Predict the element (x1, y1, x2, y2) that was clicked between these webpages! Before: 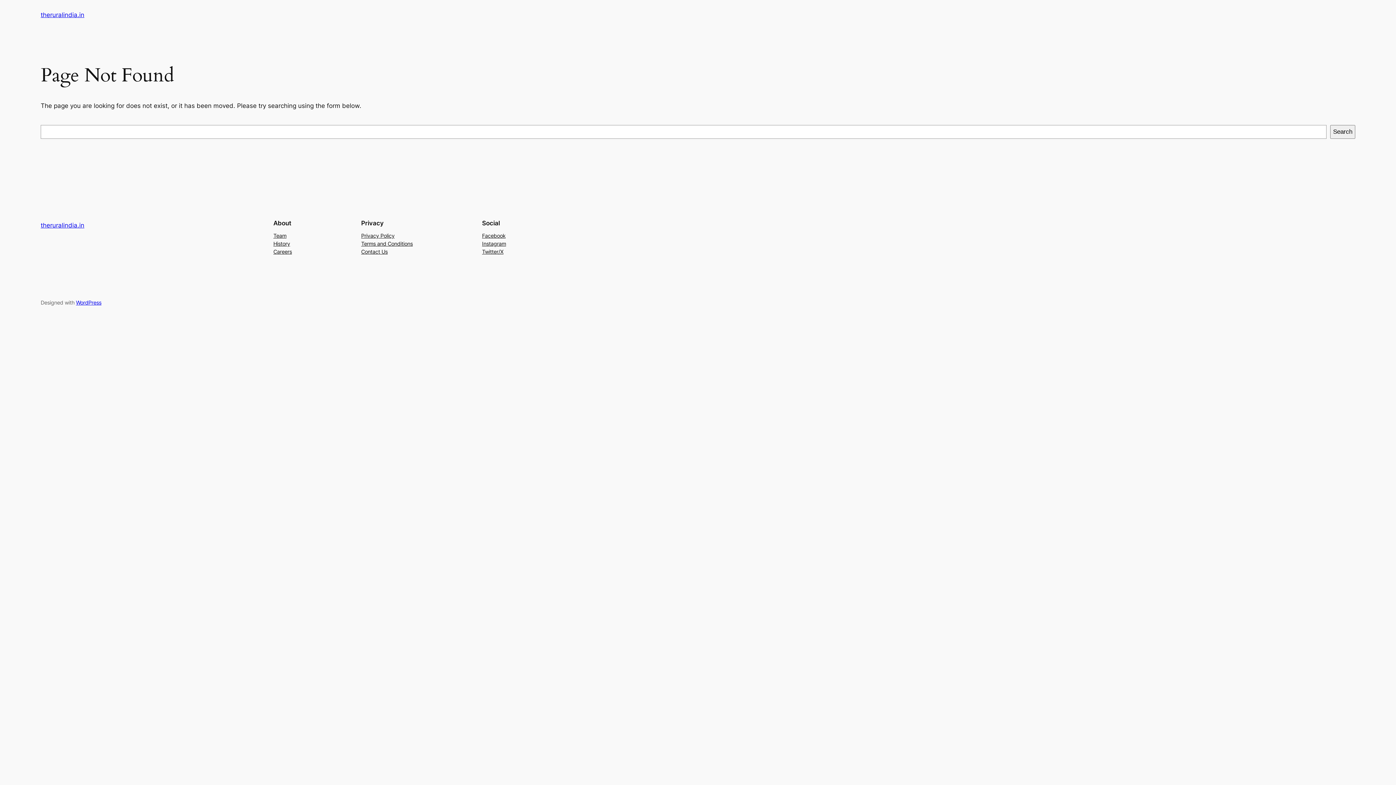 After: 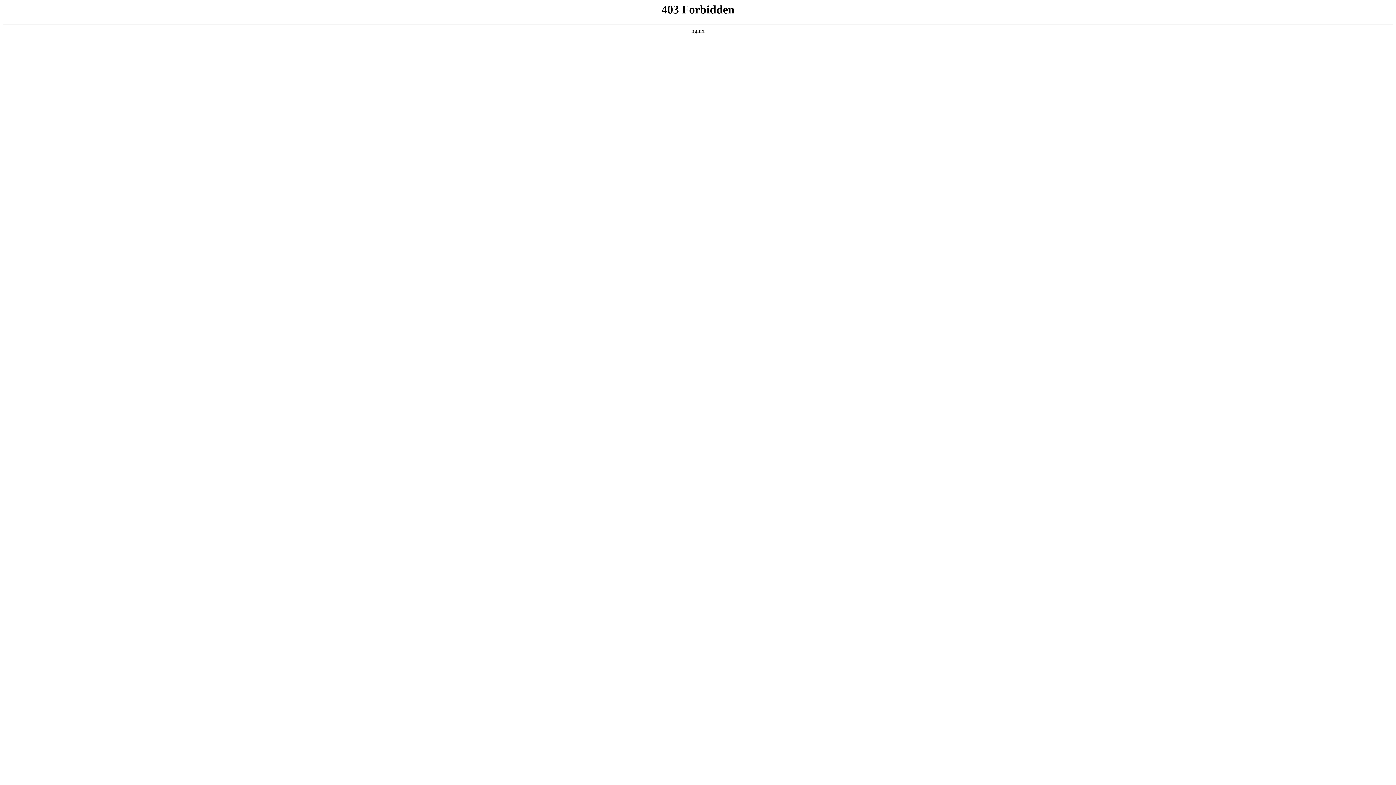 Action: bbox: (76, 299, 101, 305) label: WordPress